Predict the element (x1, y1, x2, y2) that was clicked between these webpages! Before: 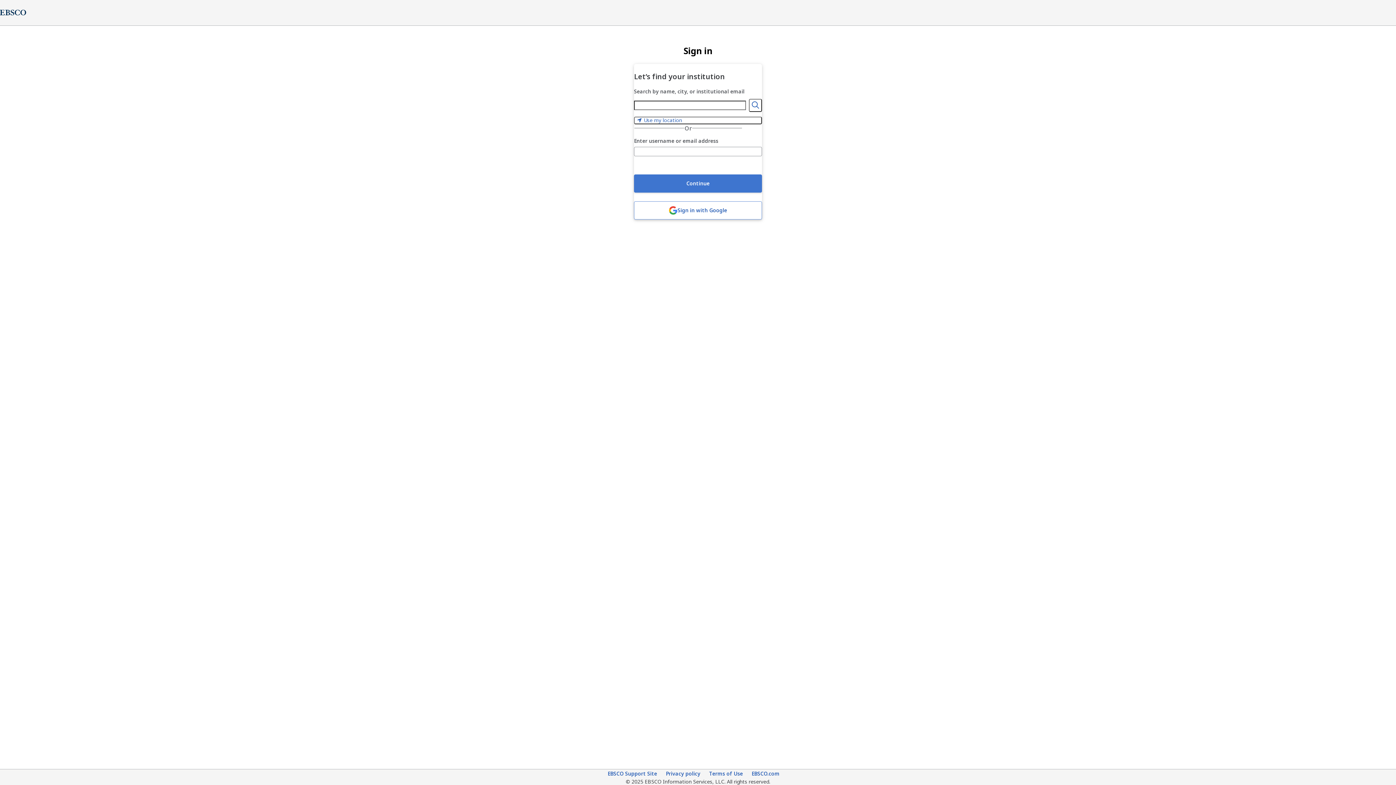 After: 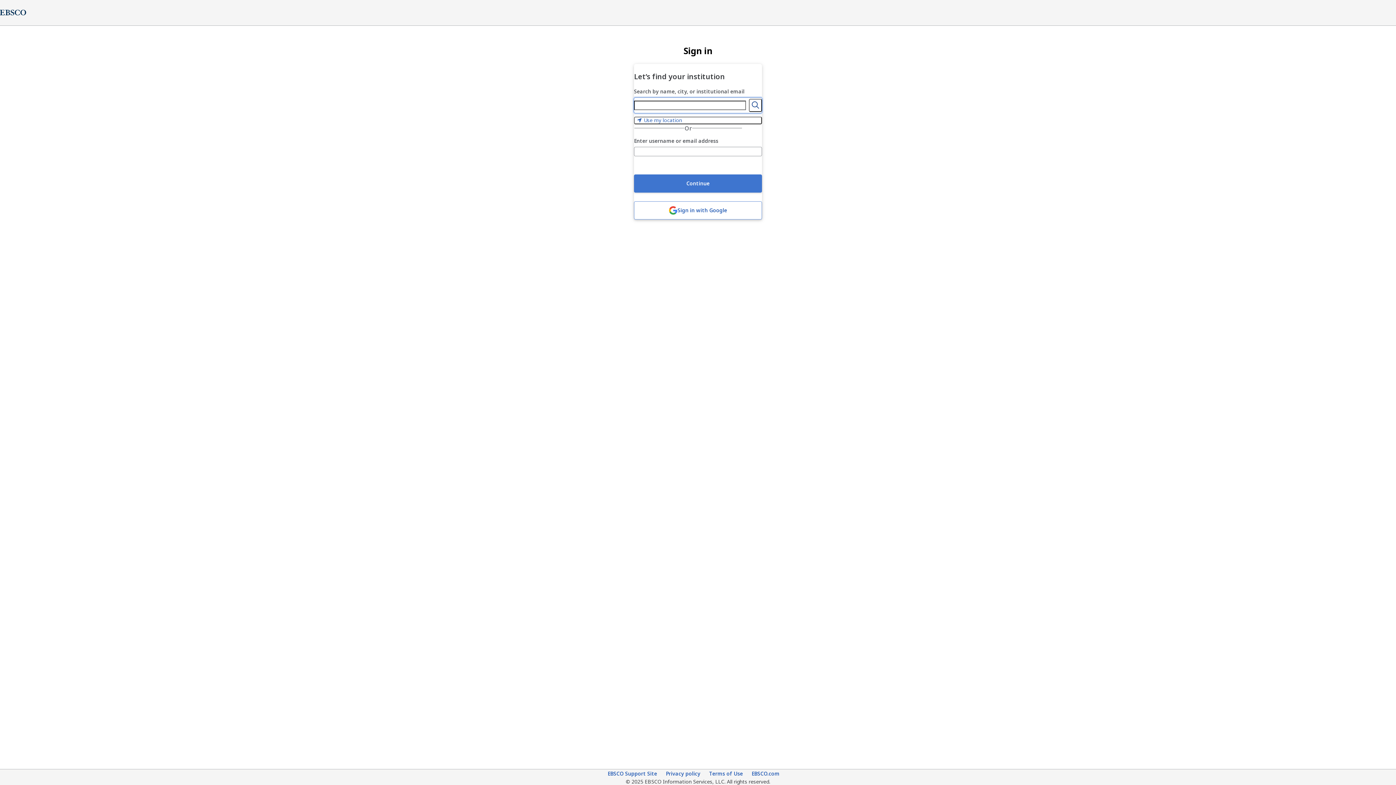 Action: bbox: (749, 98, 762, 111) label: Search